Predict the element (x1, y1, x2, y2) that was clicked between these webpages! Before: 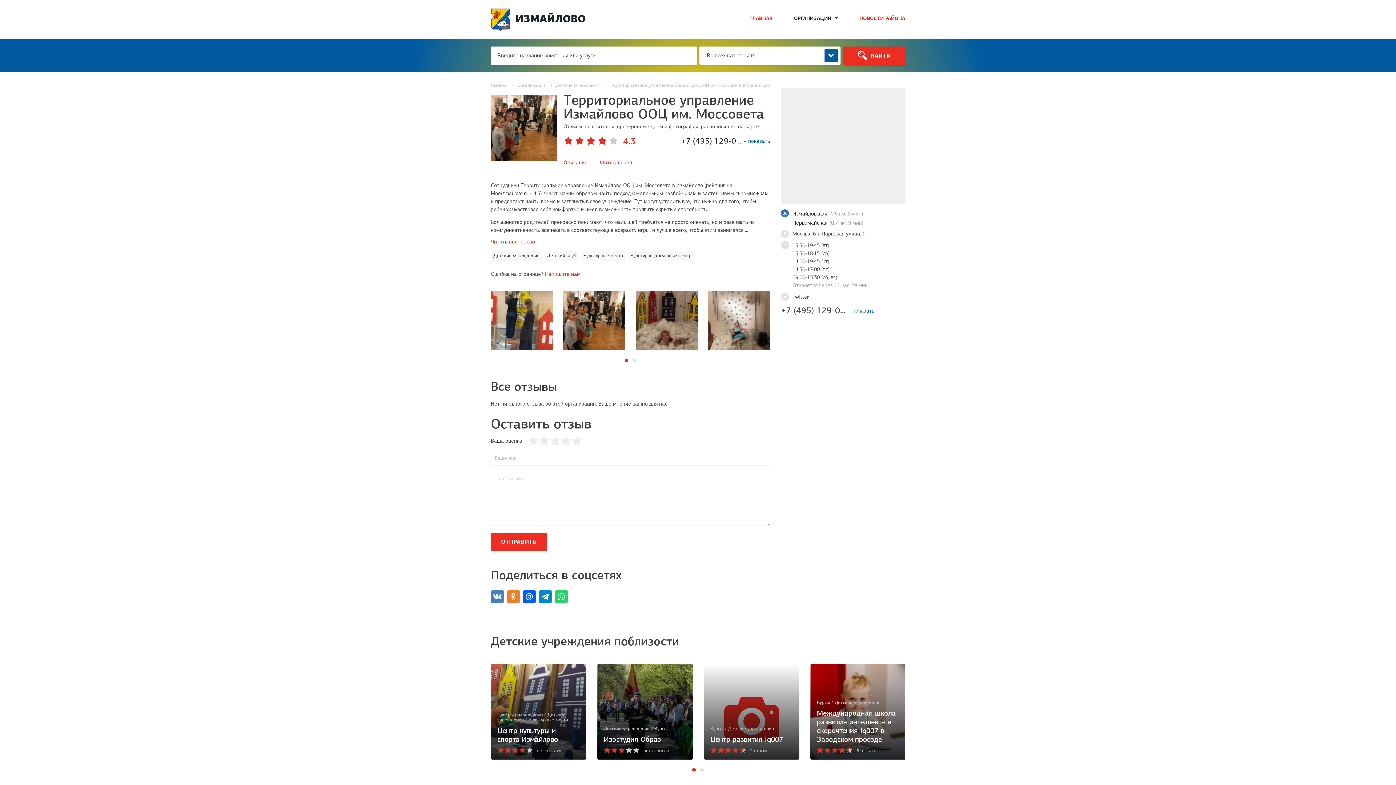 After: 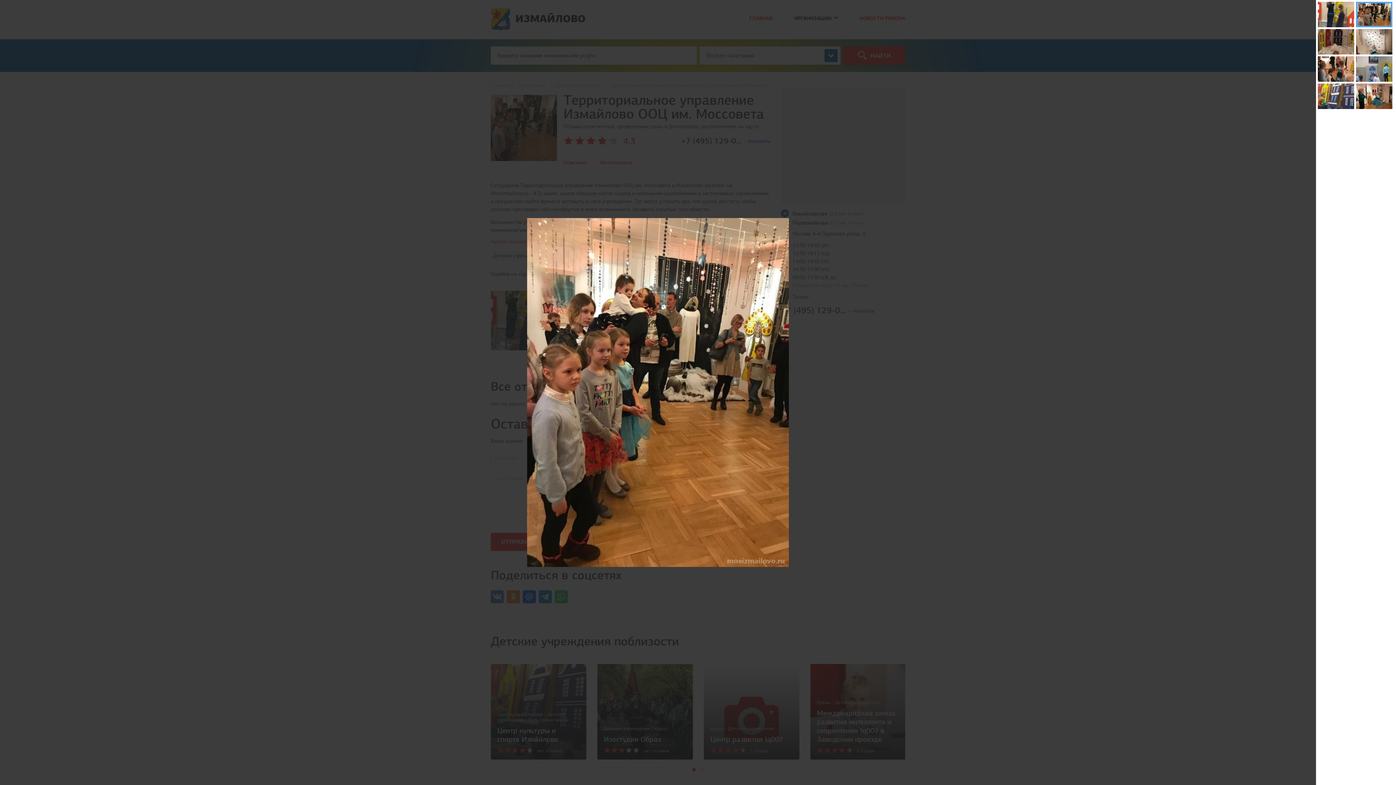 Action: bbox: (563, 290, 625, 350)